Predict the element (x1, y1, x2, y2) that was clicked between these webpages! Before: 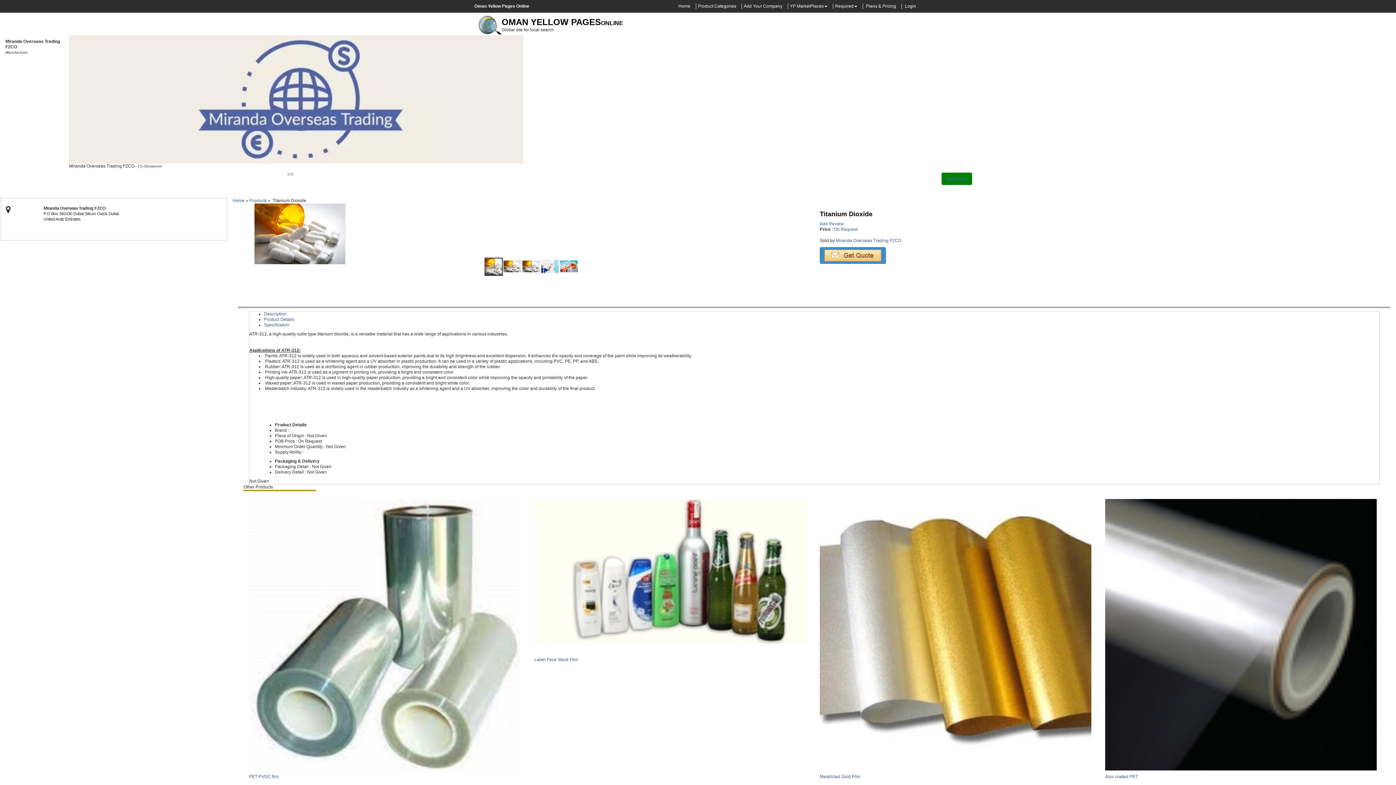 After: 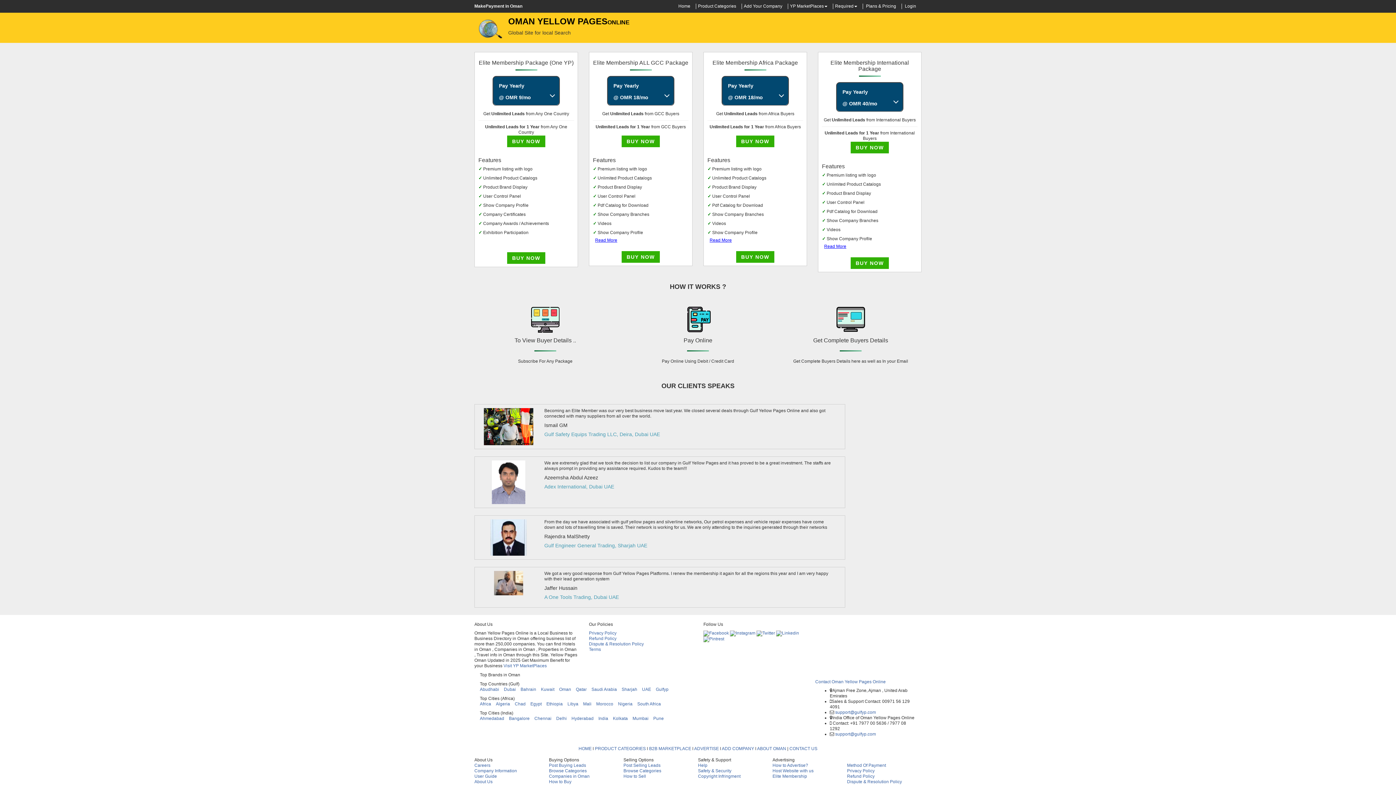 Action: label: Plans & Pricing bbox: (866, 3, 896, 8)